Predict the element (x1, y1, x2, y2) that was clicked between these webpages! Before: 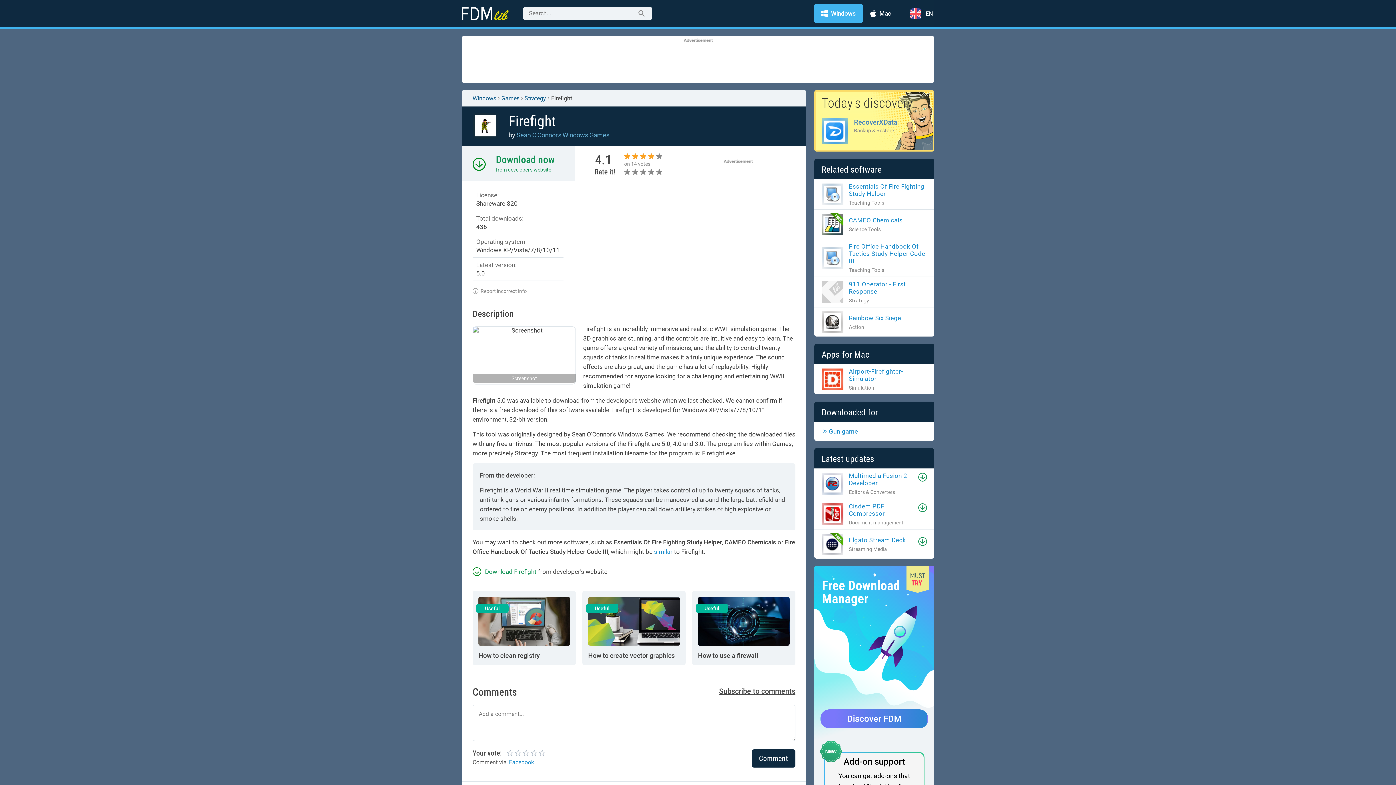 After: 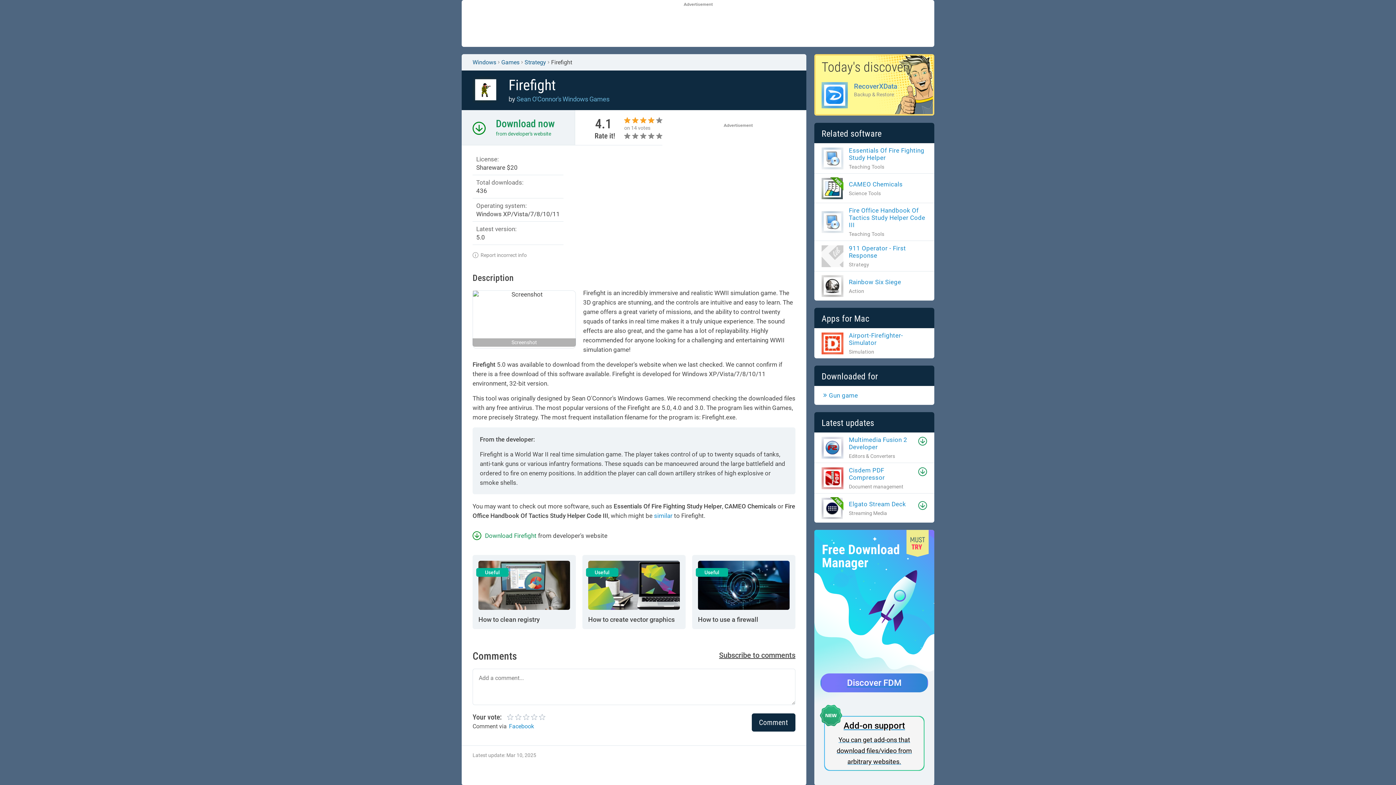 Action: label: Discover FDM
Add-on support
You can get add-ons that download files/video from arbitrary websites. bbox: (814, 566, 934, 821)